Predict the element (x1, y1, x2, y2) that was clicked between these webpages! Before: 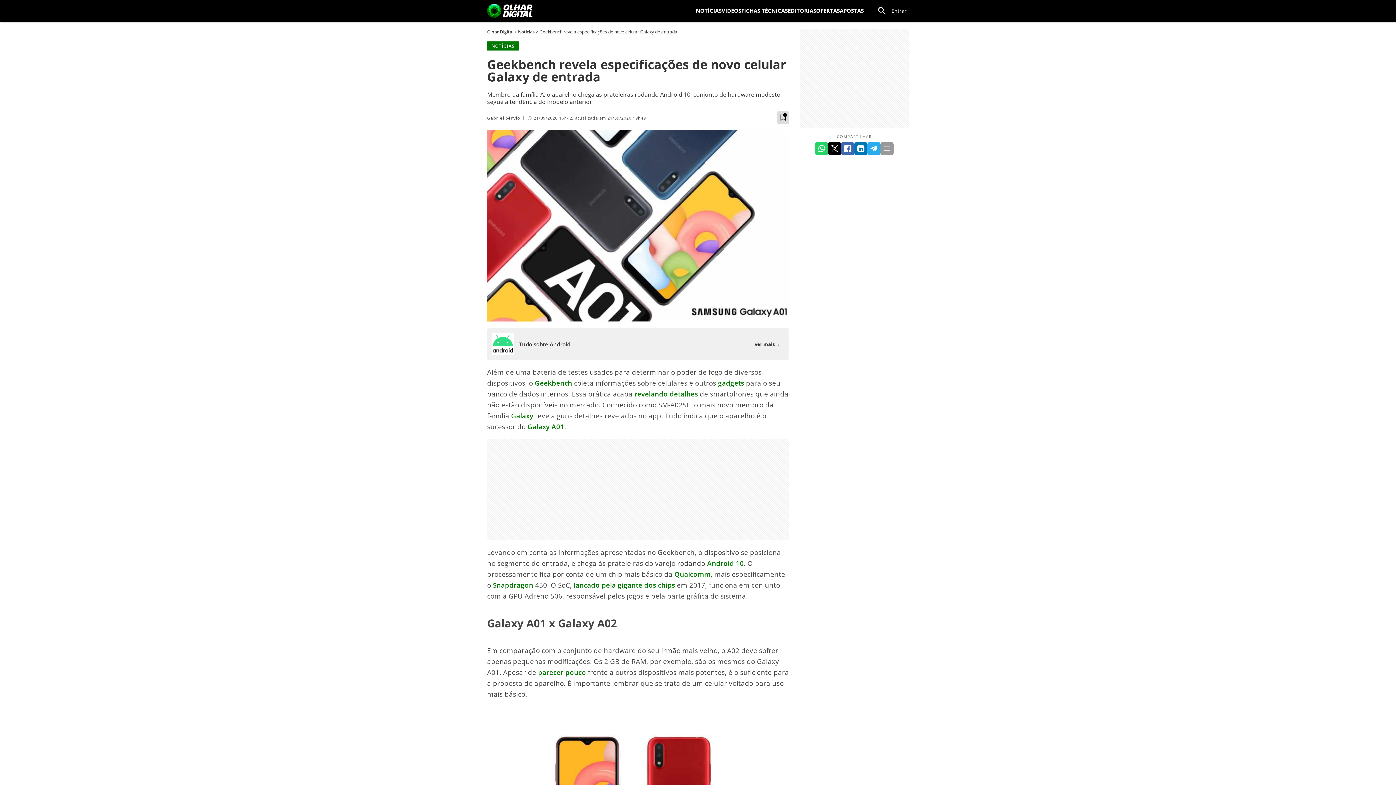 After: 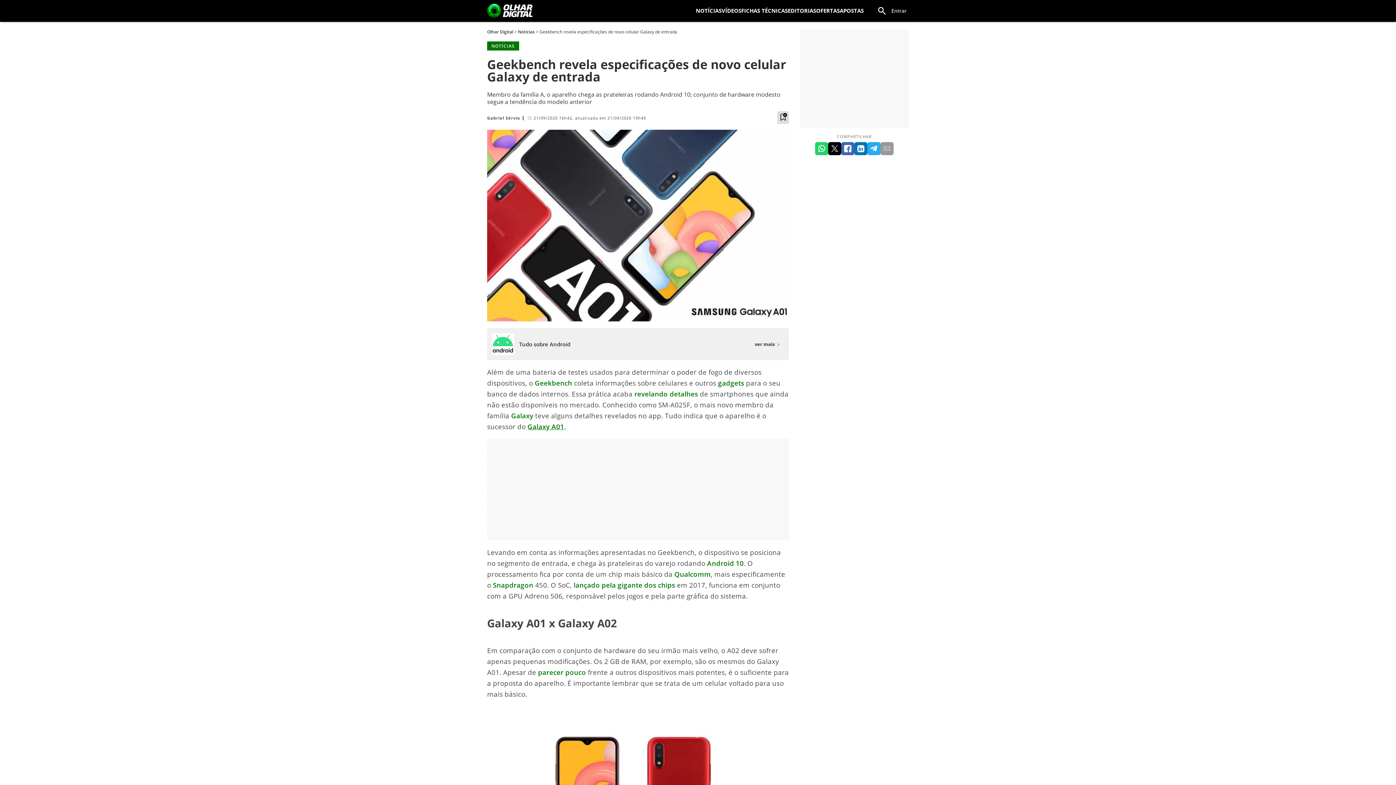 Action: label: Galaxy A01 bbox: (527, 422, 564, 431)